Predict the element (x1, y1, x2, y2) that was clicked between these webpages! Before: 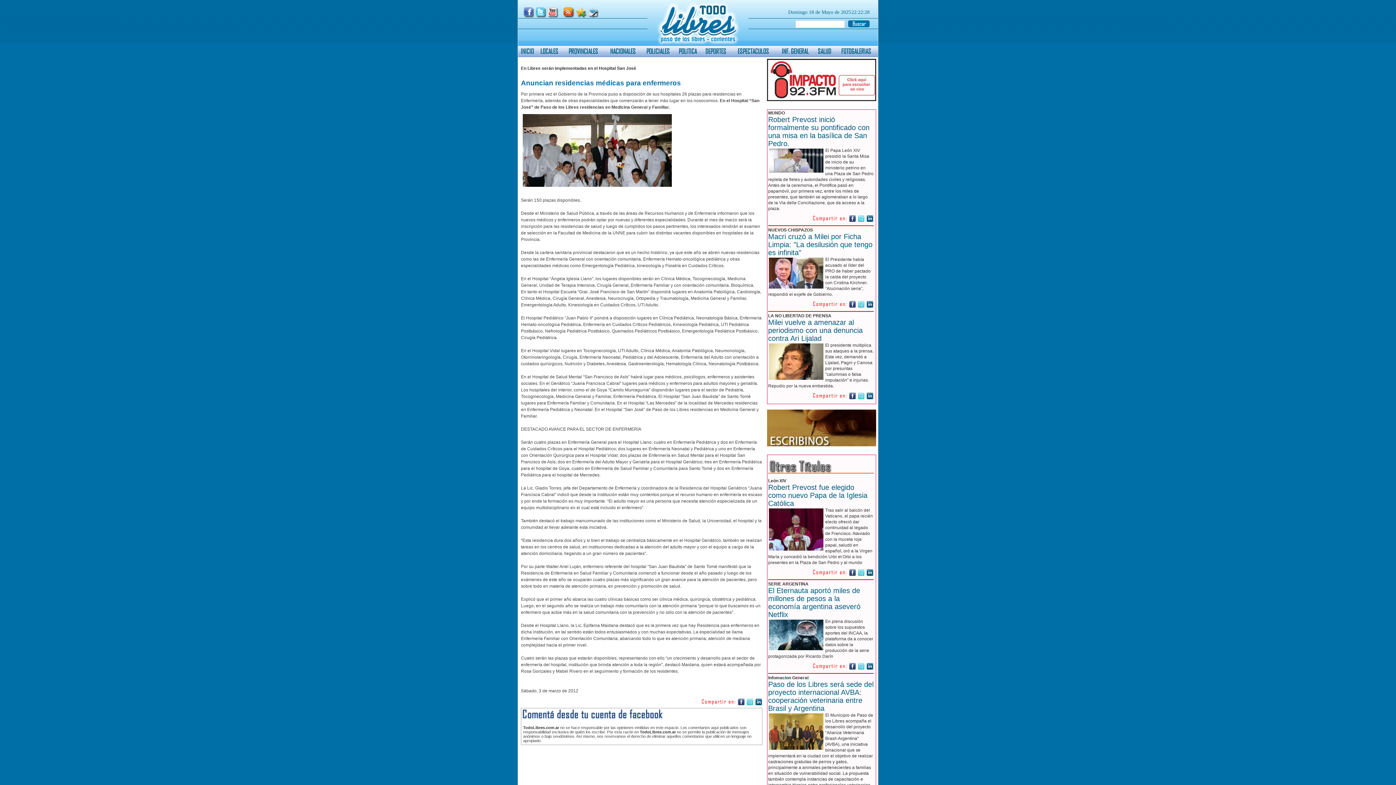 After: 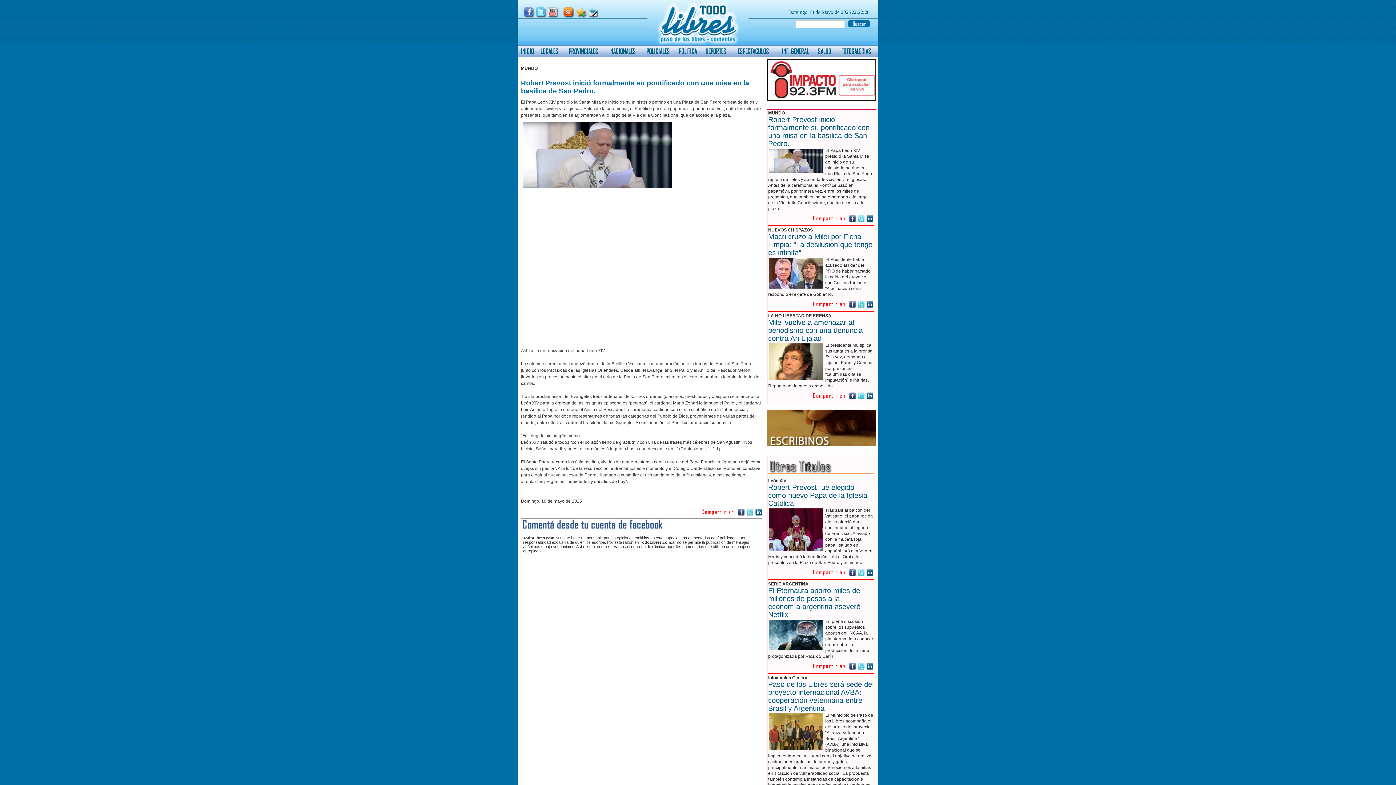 Action: bbox: (768, 115, 869, 147) label: Robert Prevost inició formalmente su pontificado con una misa en la basílica de San Pedro.